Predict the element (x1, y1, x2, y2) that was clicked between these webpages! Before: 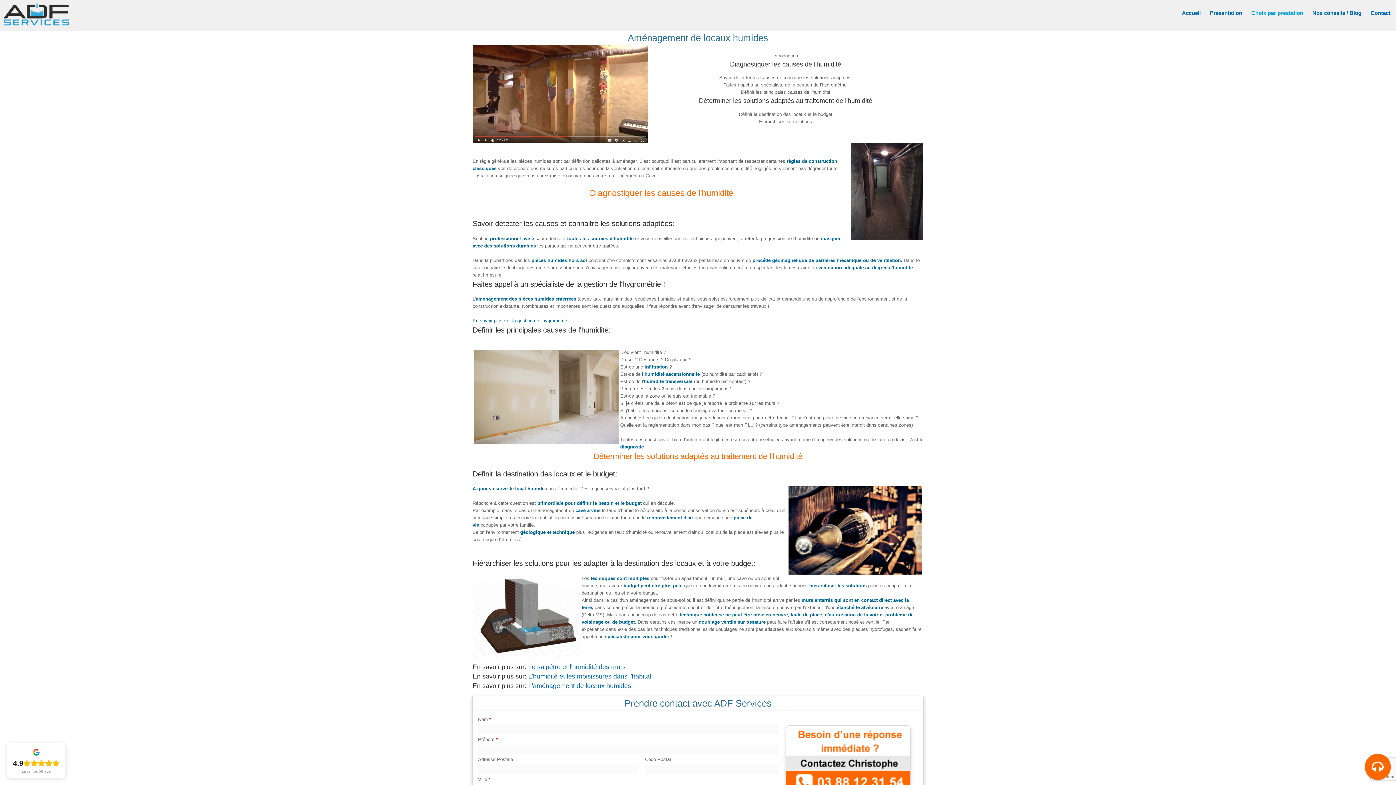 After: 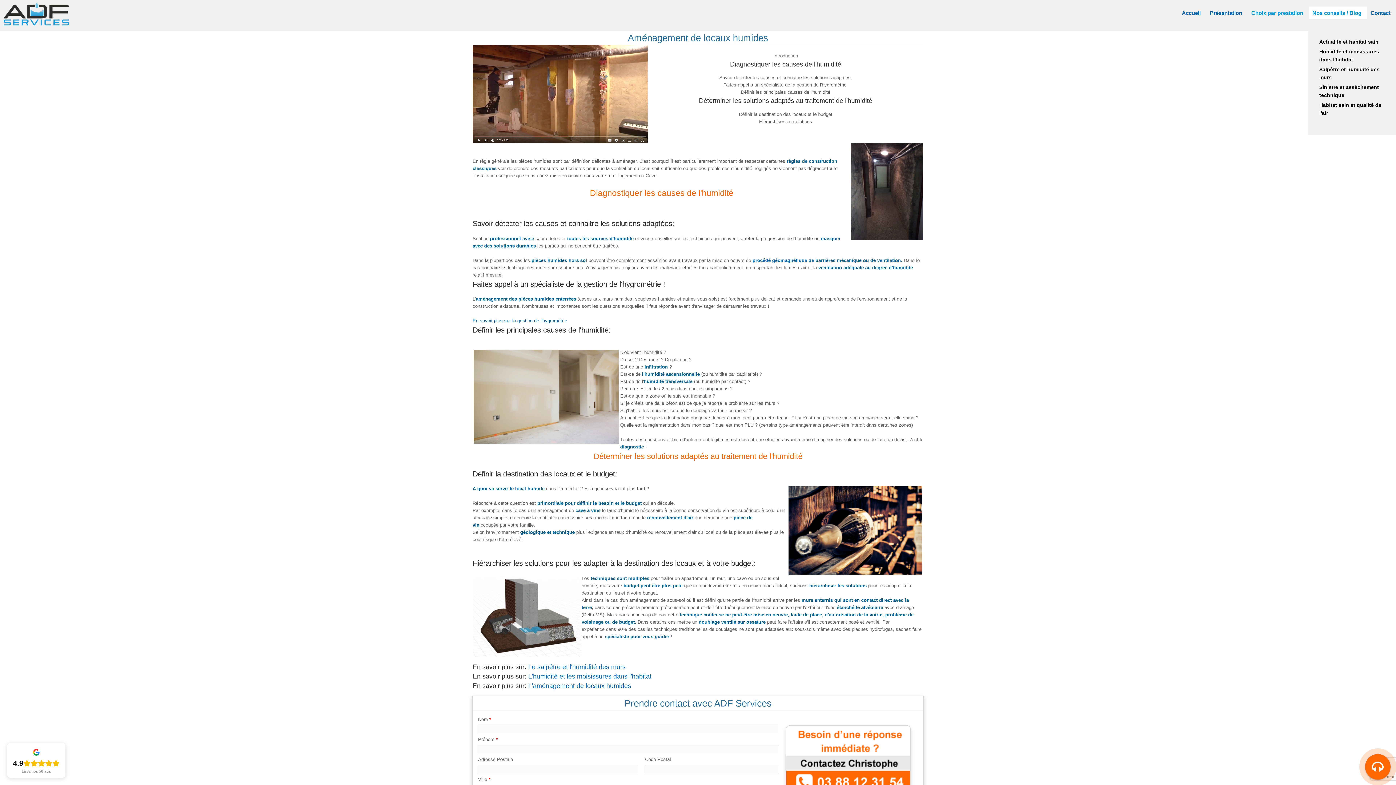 Action: label: Nos conseils / Blog bbox: (1312, 9, 1361, 16)